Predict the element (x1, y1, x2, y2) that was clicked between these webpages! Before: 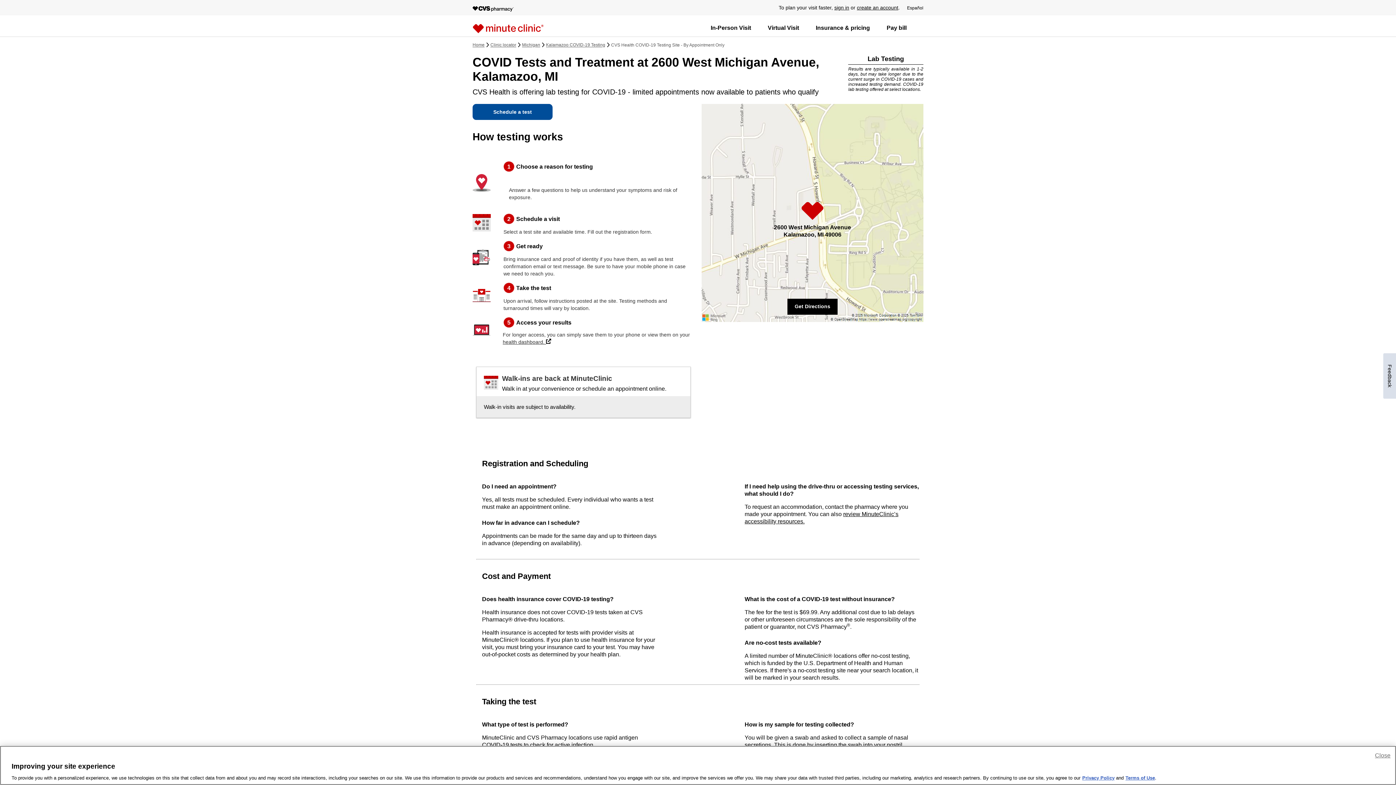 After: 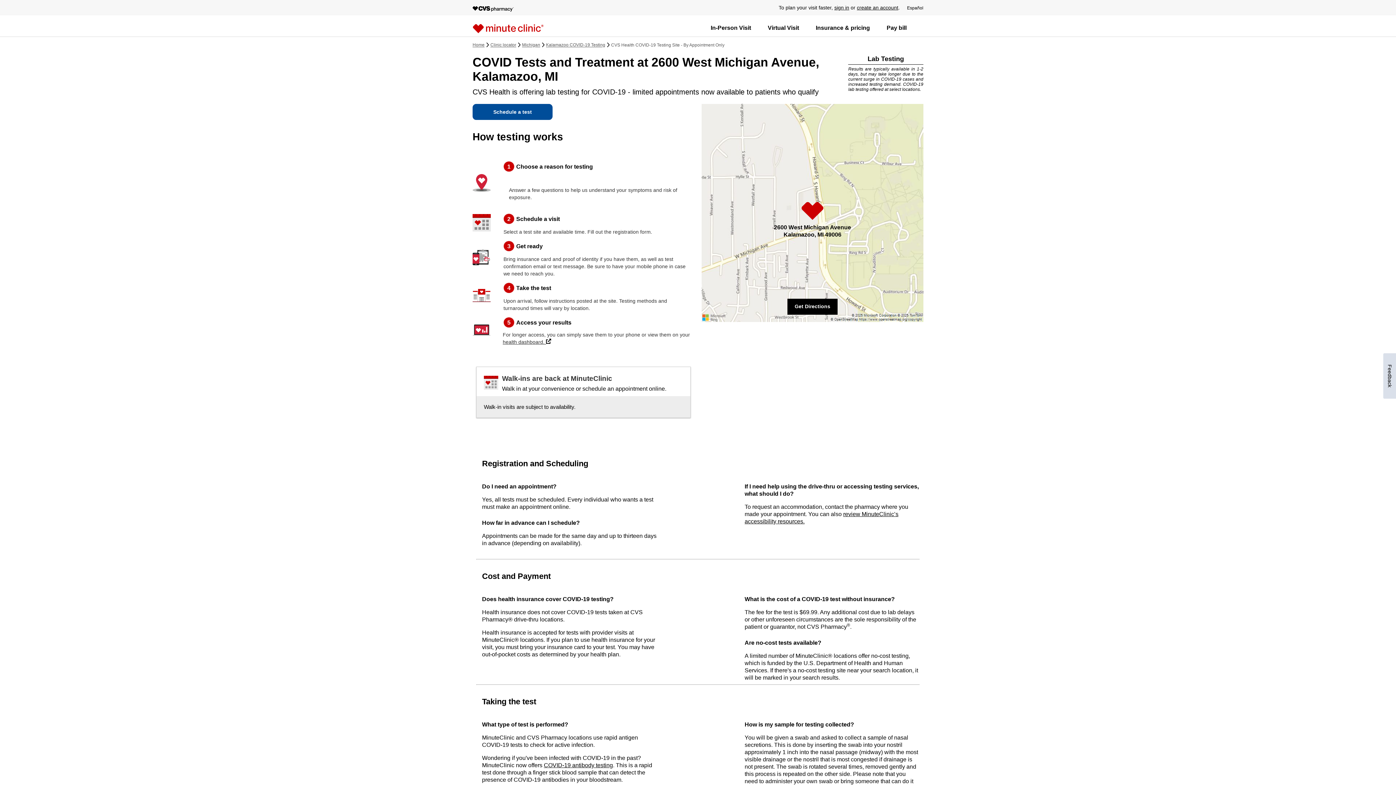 Action: label: Close bbox: (1375, 751, 1390, 760)